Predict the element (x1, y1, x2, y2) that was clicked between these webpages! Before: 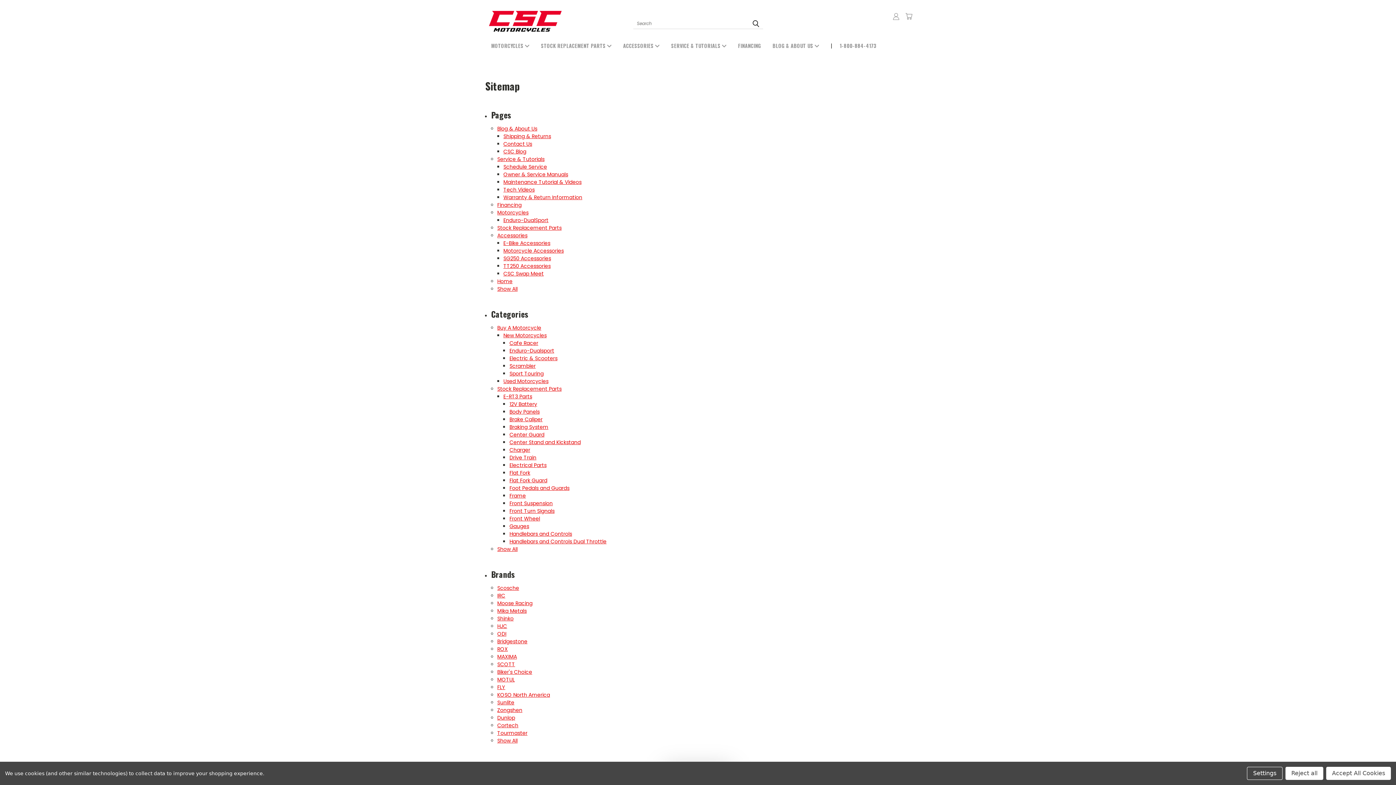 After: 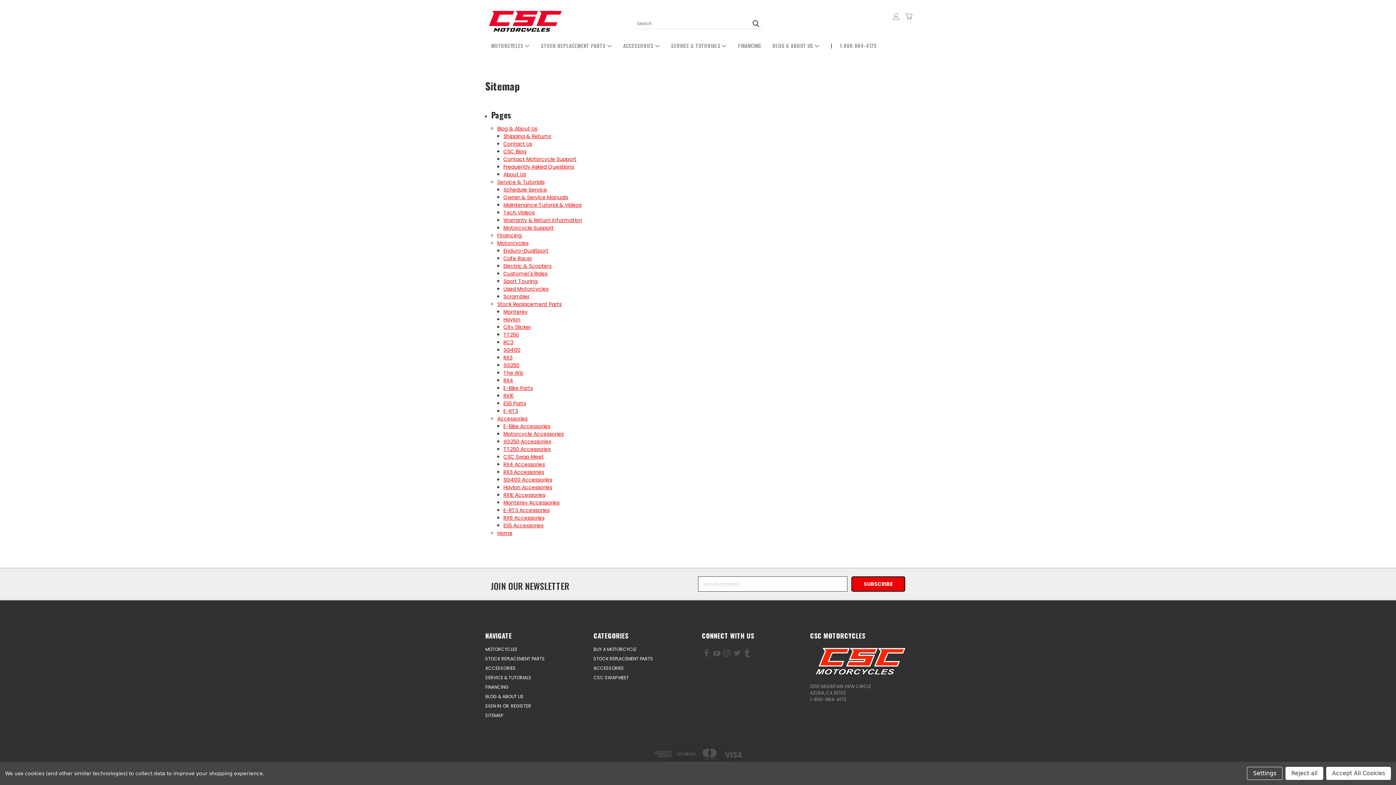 Action: bbox: (497, 285, 517, 292) label: Show All